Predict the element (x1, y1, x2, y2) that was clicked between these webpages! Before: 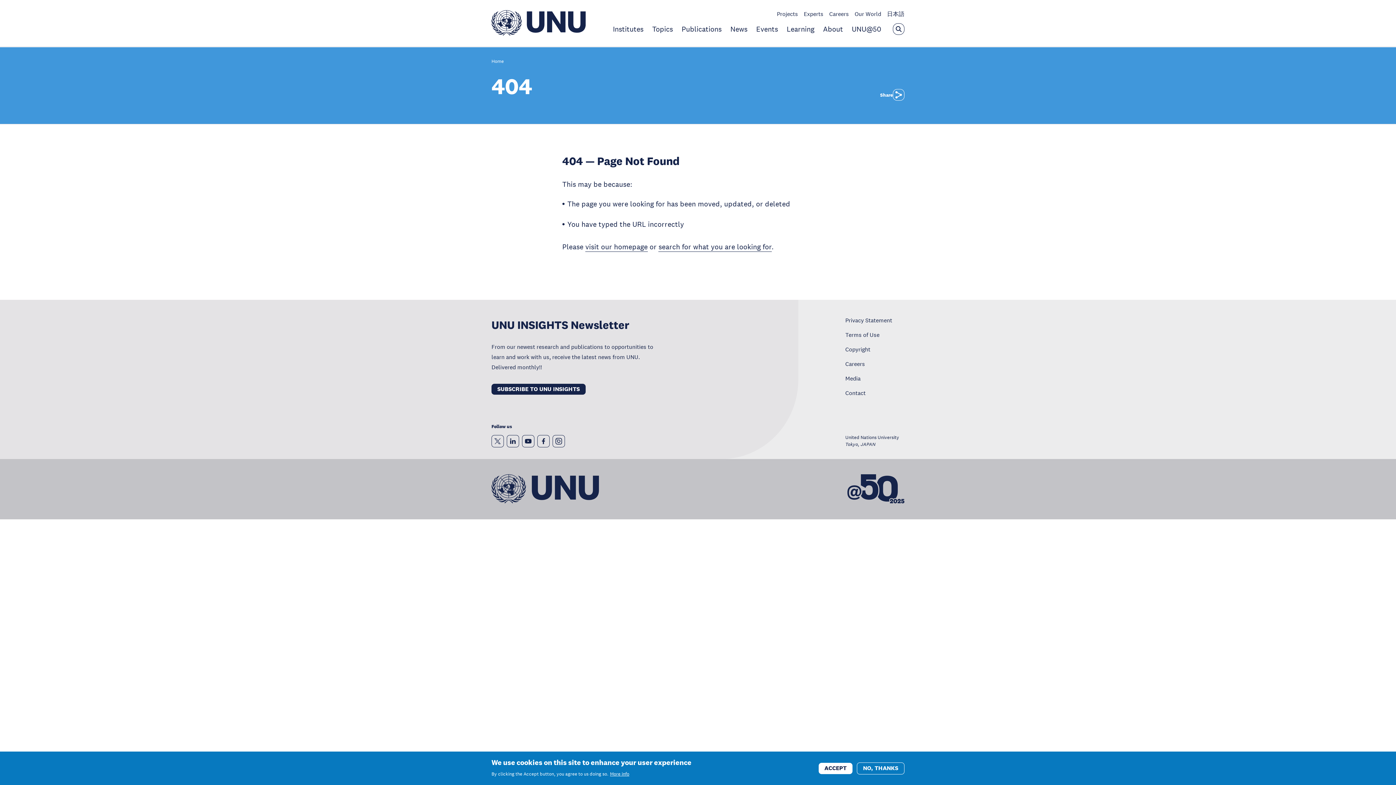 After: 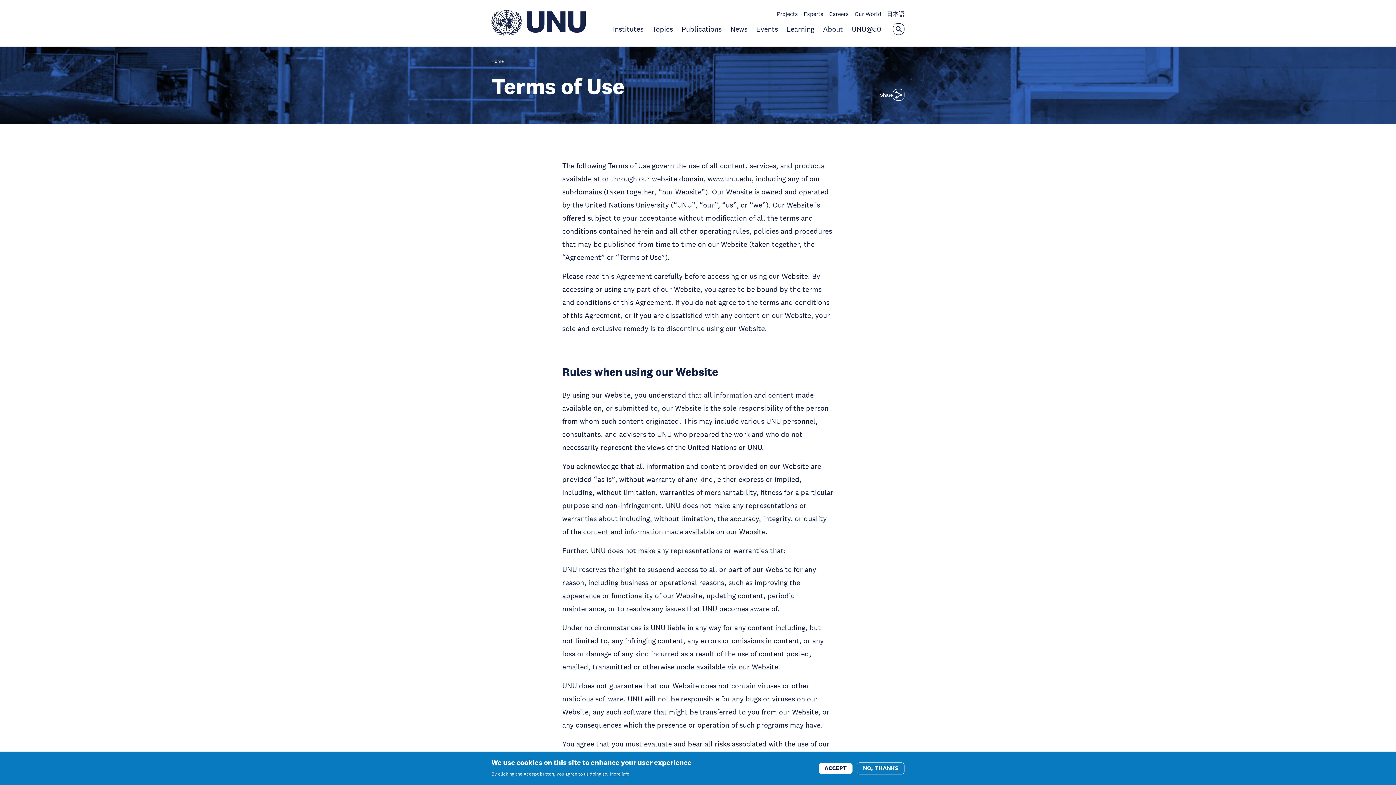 Action: label: Terms of Use bbox: (845, 331, 879, 338)